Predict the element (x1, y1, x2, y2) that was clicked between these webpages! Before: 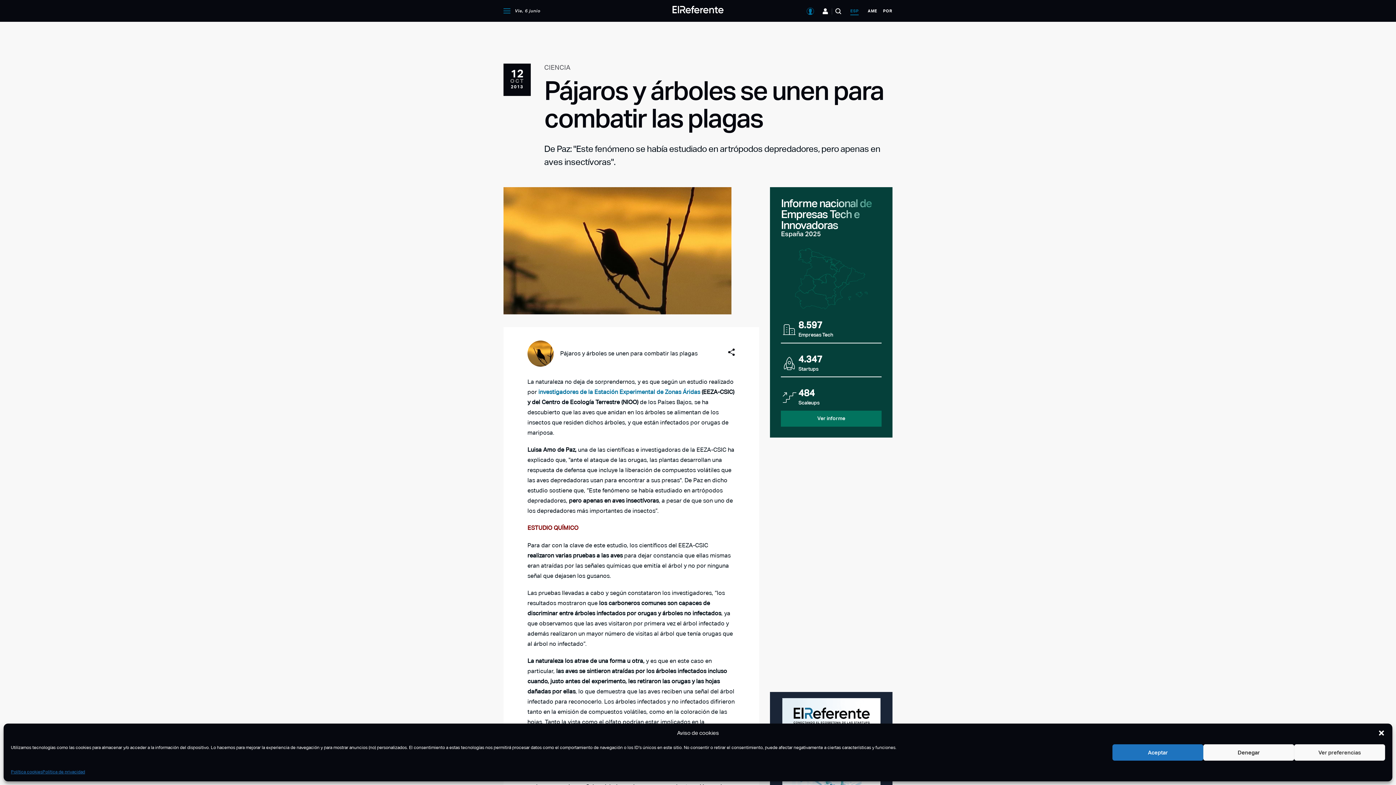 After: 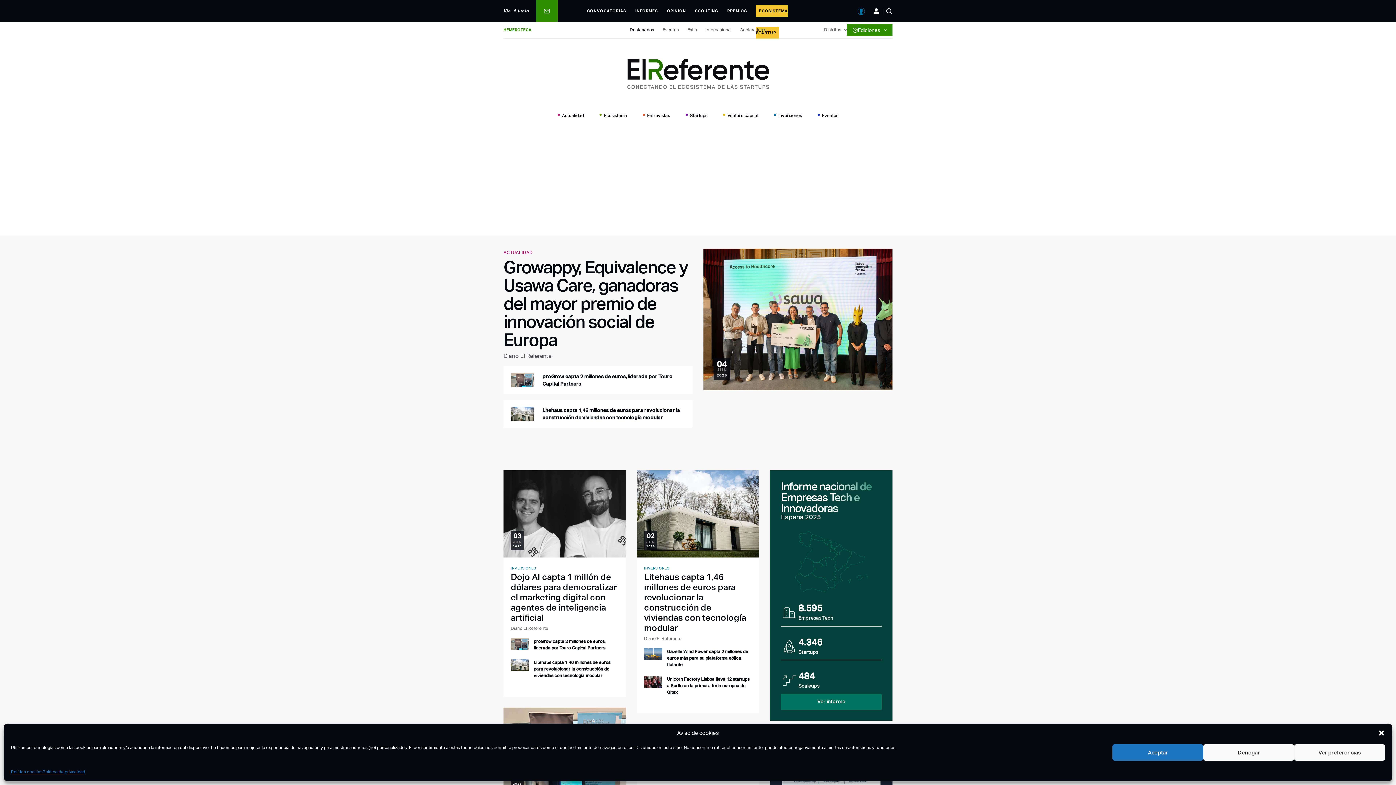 Action: label: POR bbox: (883, 8, 892, 13)